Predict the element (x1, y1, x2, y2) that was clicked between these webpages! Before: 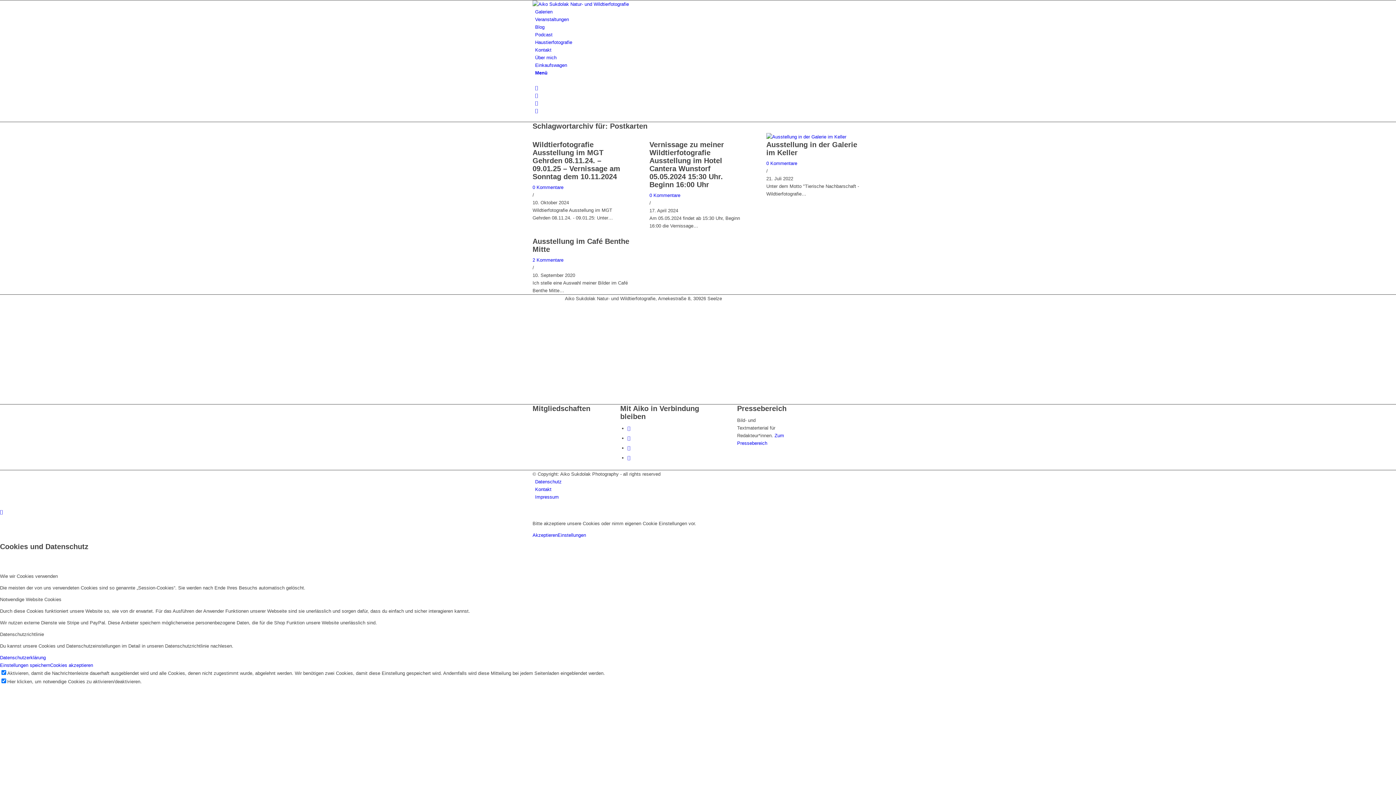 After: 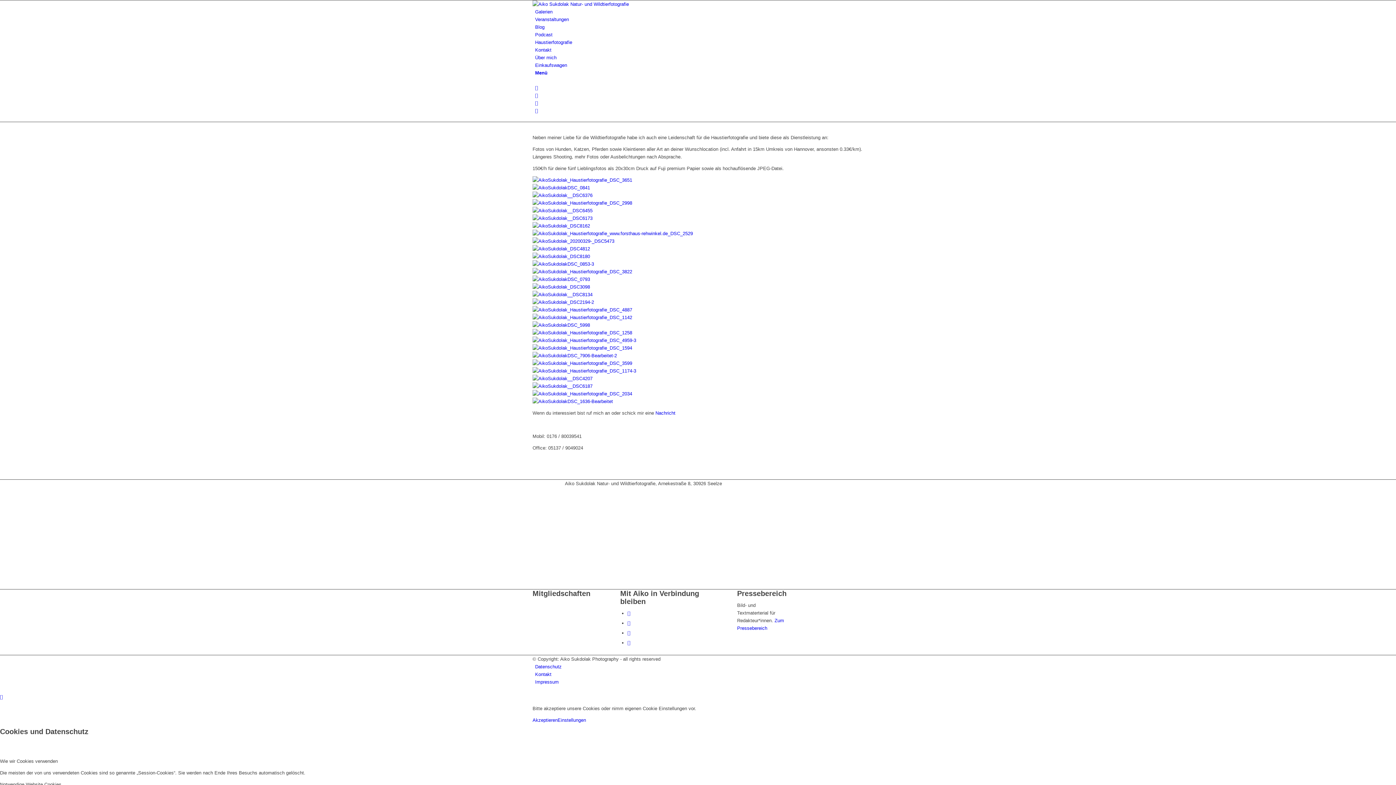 Action: bbox: (535, 39, 572, 45) label: Haustierfotografie